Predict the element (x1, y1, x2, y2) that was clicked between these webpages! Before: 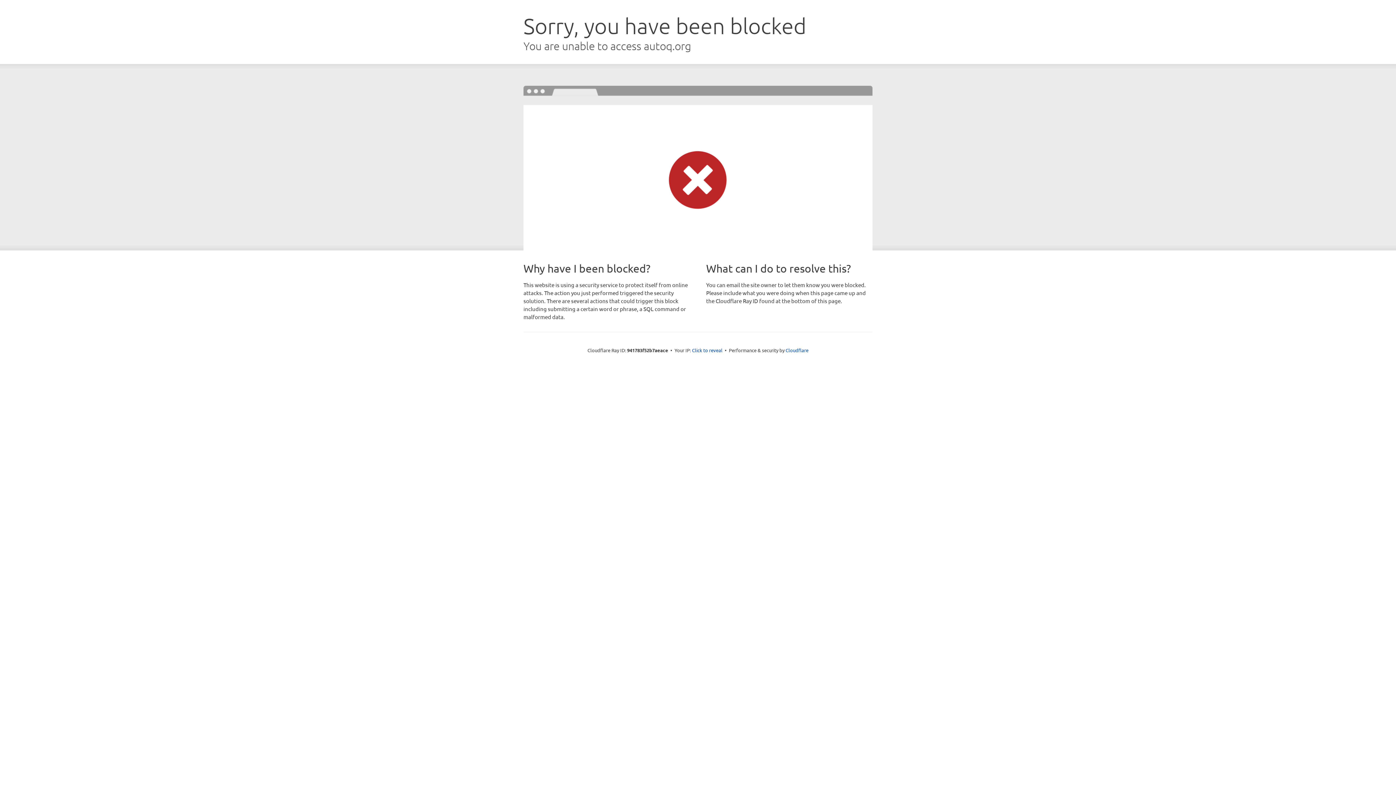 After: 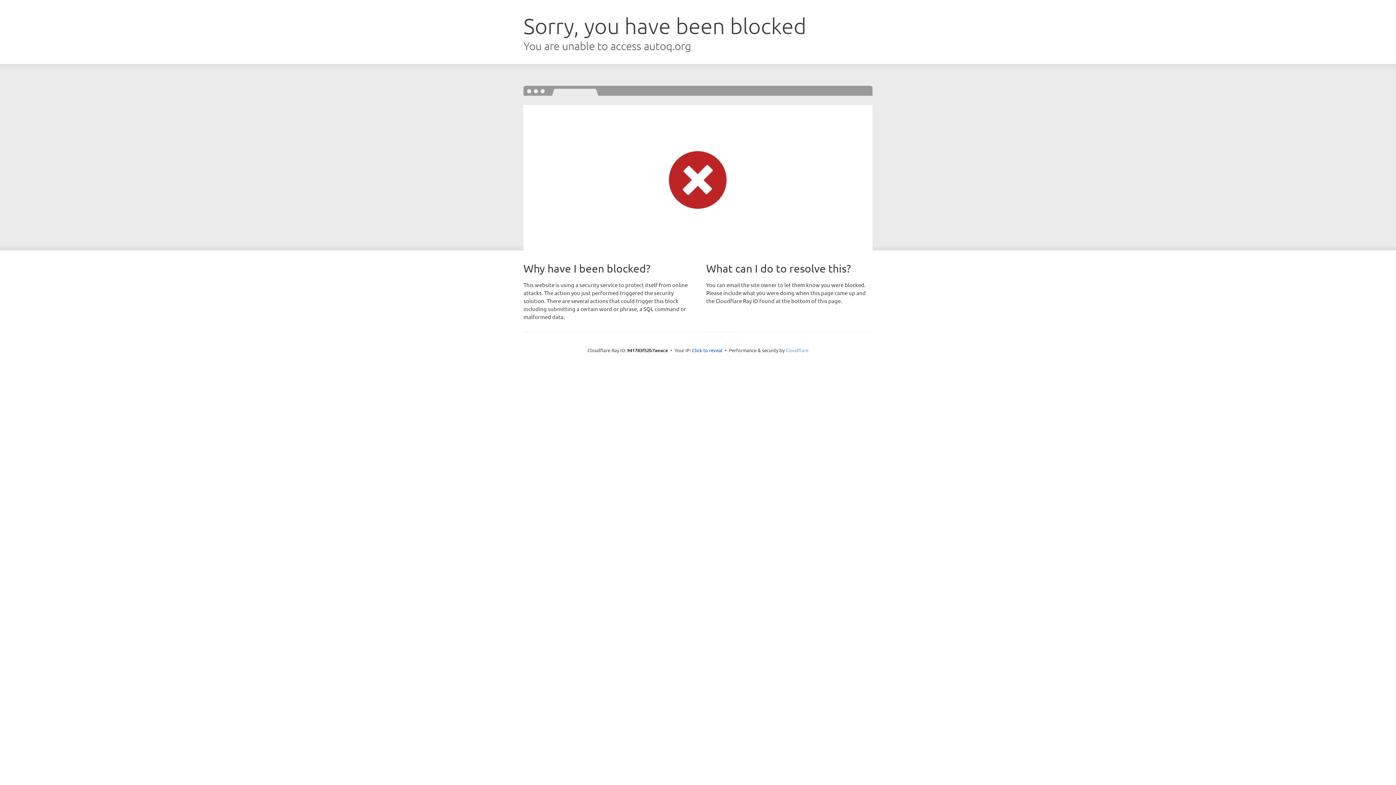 Action: label: Cloudflare bbox: (785, 347, 808, 353)